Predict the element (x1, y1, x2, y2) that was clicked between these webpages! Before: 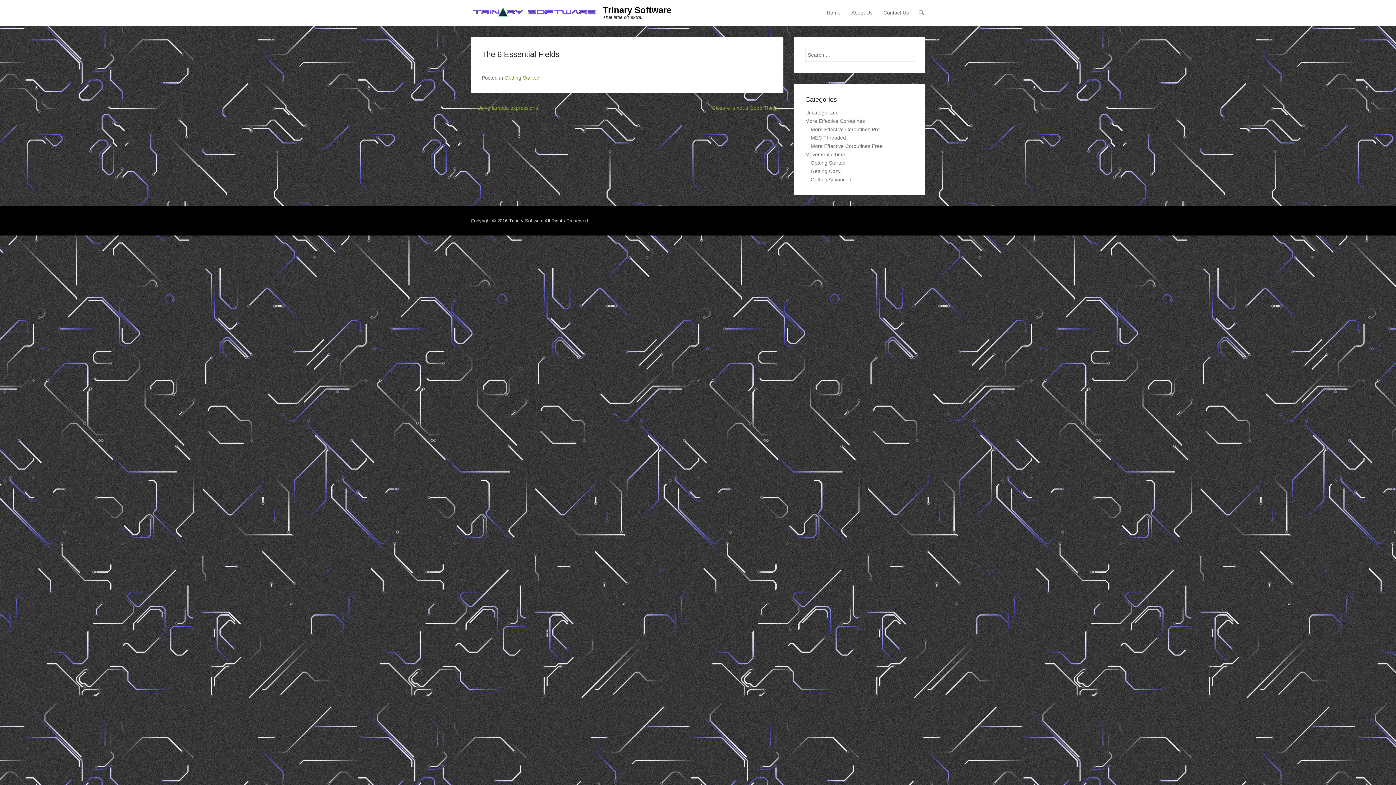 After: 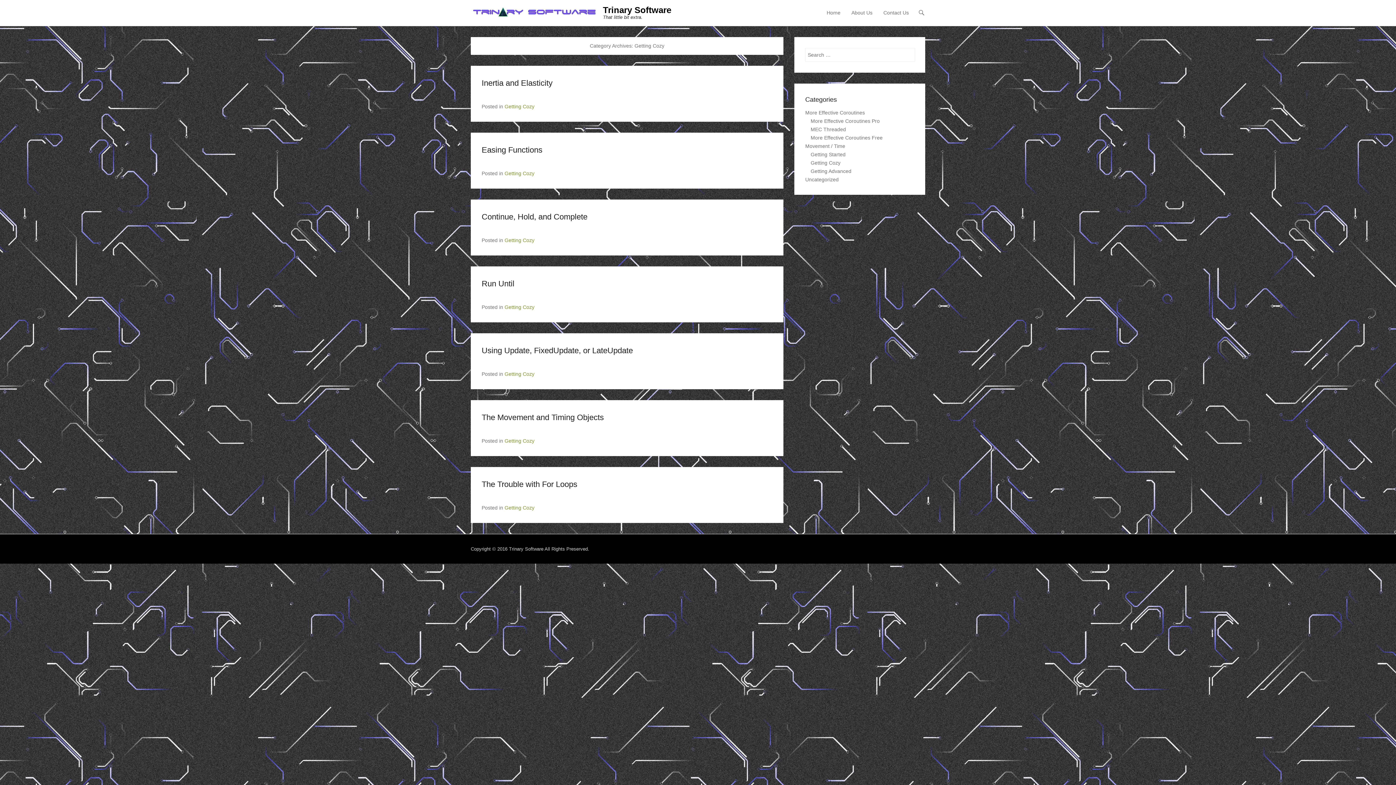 Action: bbox: (810, 168, 840, 174) label: Getting Cozy